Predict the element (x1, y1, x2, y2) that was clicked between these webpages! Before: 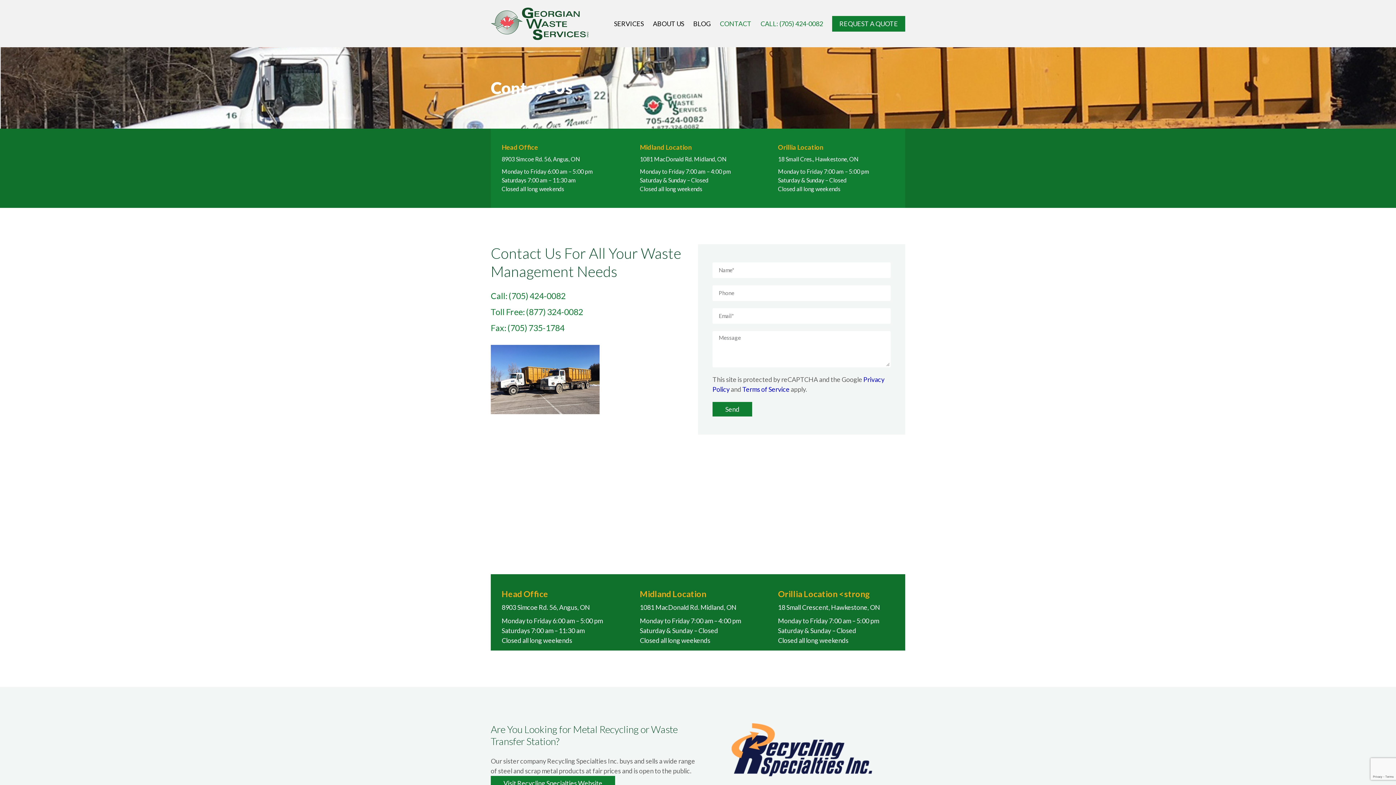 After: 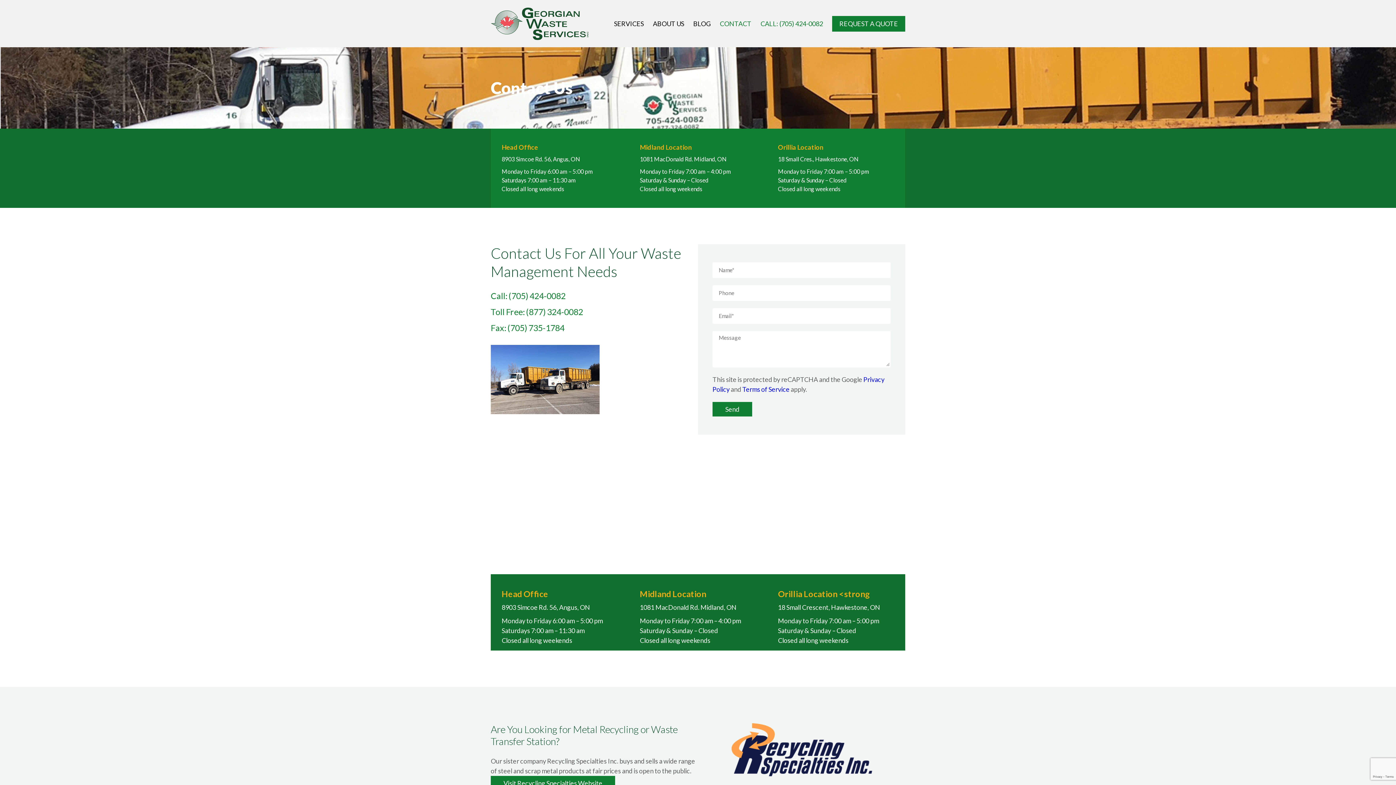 Action: bbox: (760, 18, 823, 28) label: CALL: (705) 424-0082